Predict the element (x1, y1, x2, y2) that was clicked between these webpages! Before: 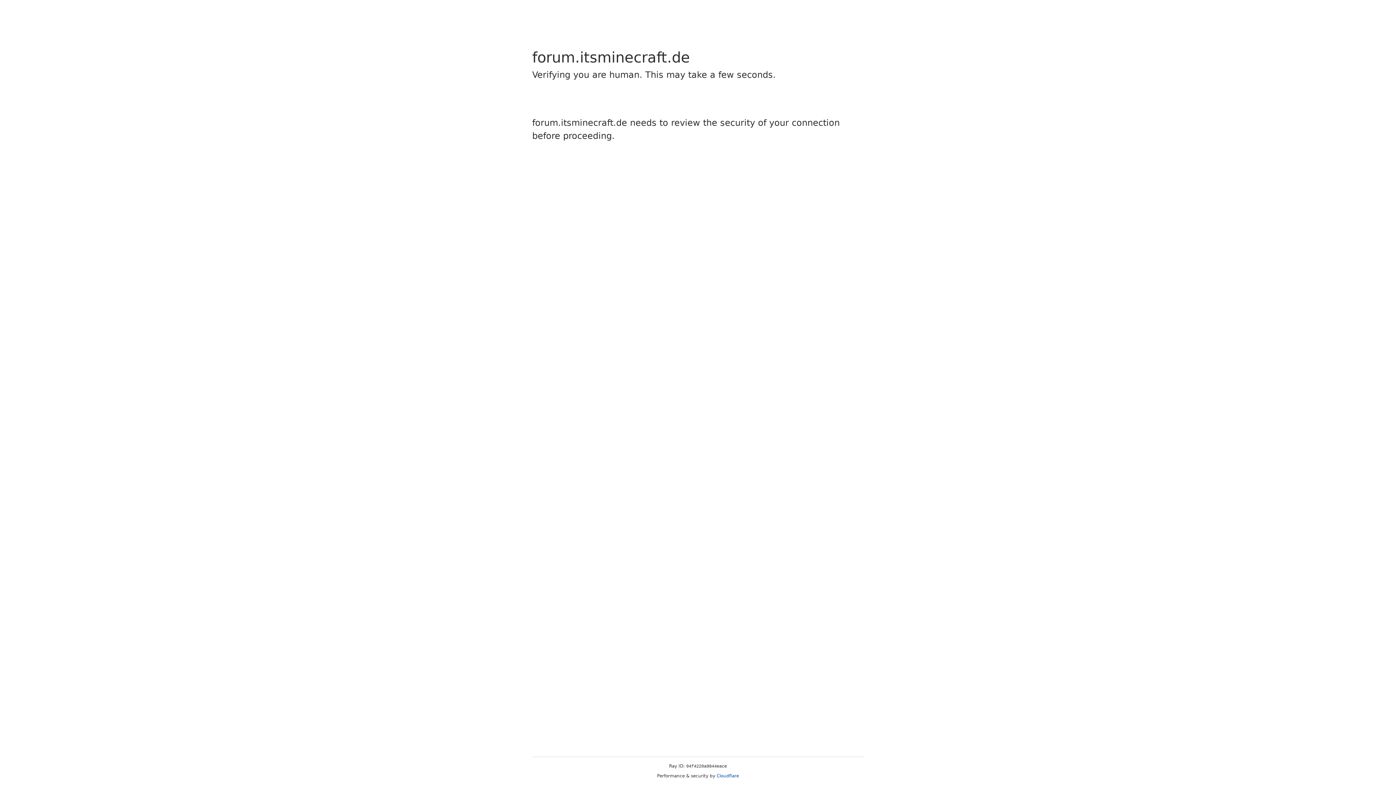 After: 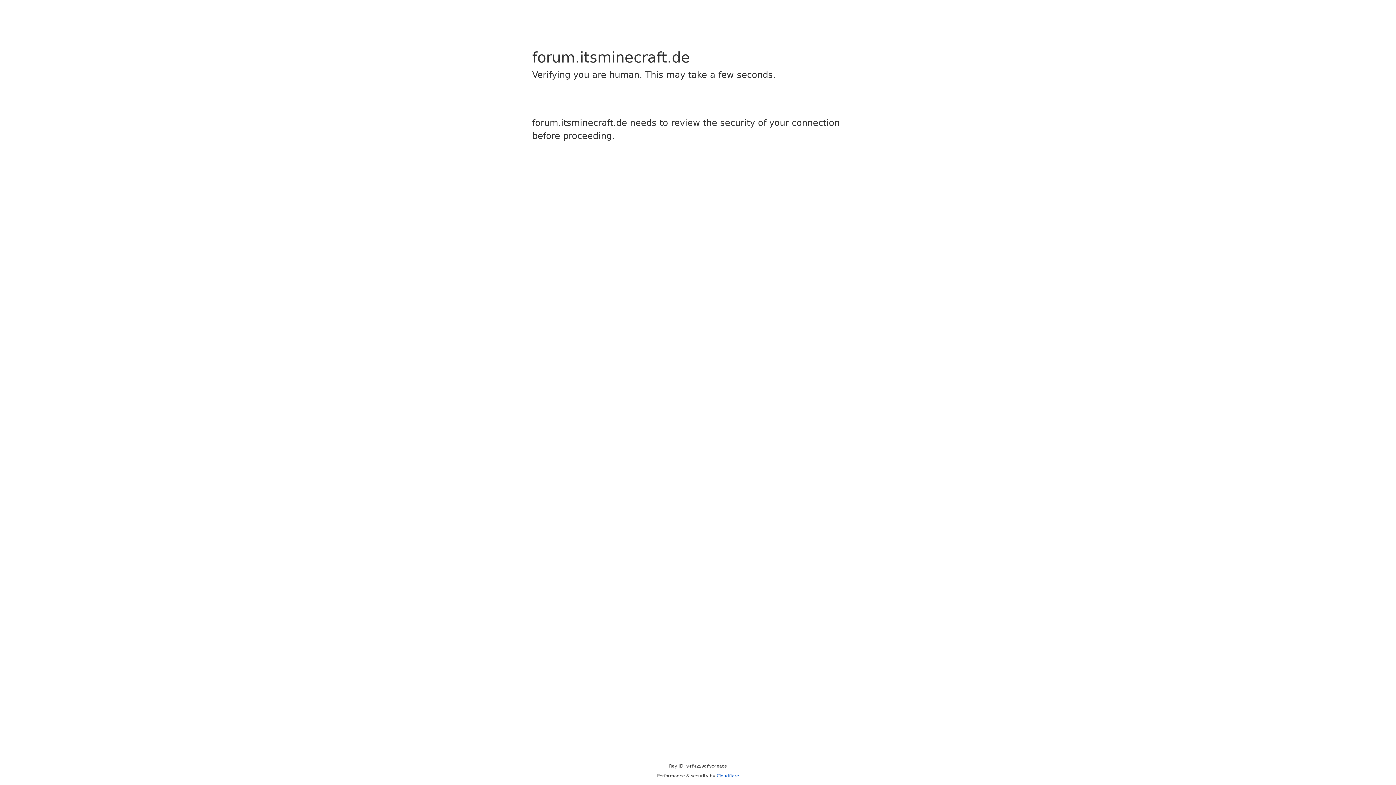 Action: bbox: (716, 773, 739, 778) label: Cloudflare